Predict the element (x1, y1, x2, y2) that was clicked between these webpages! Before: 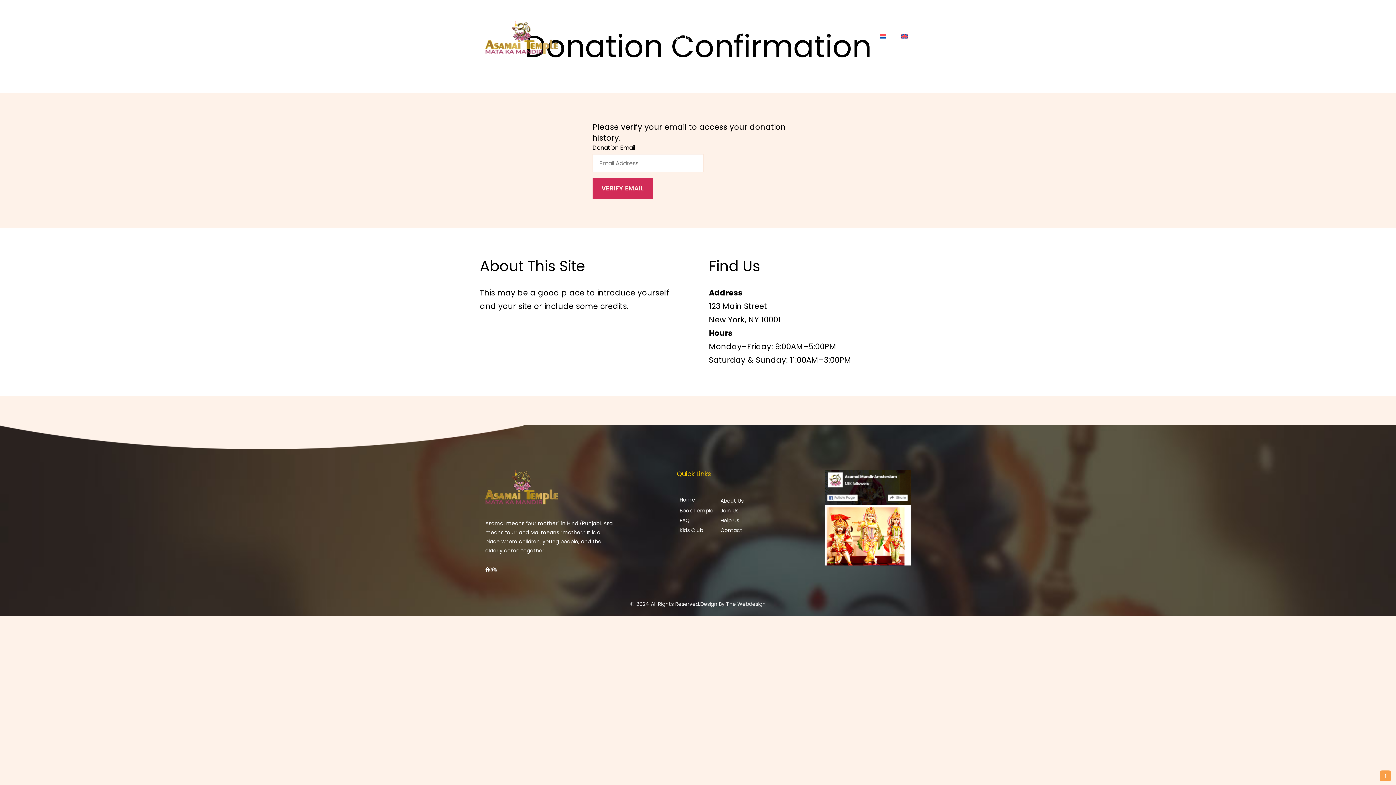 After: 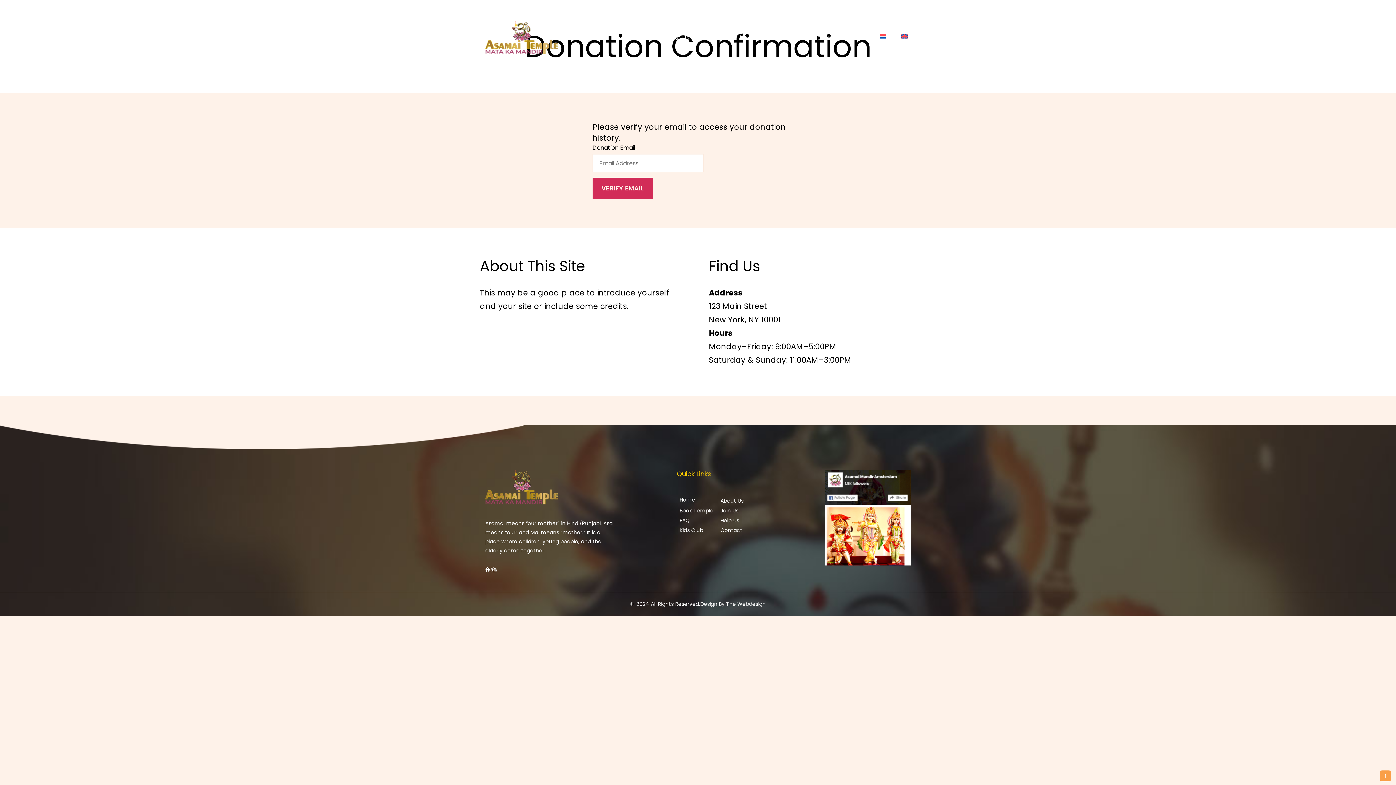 Action: bbox: (485, 566, 488, 573)